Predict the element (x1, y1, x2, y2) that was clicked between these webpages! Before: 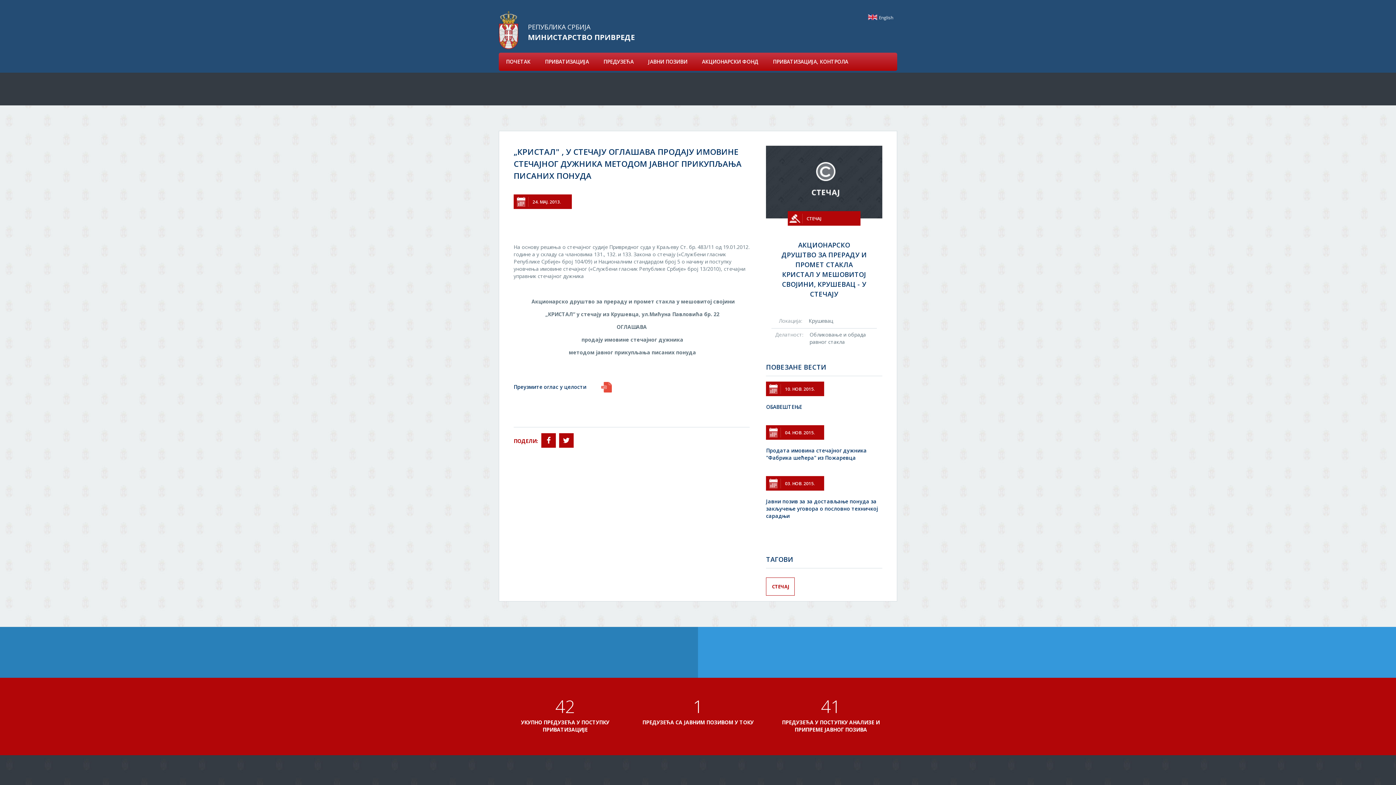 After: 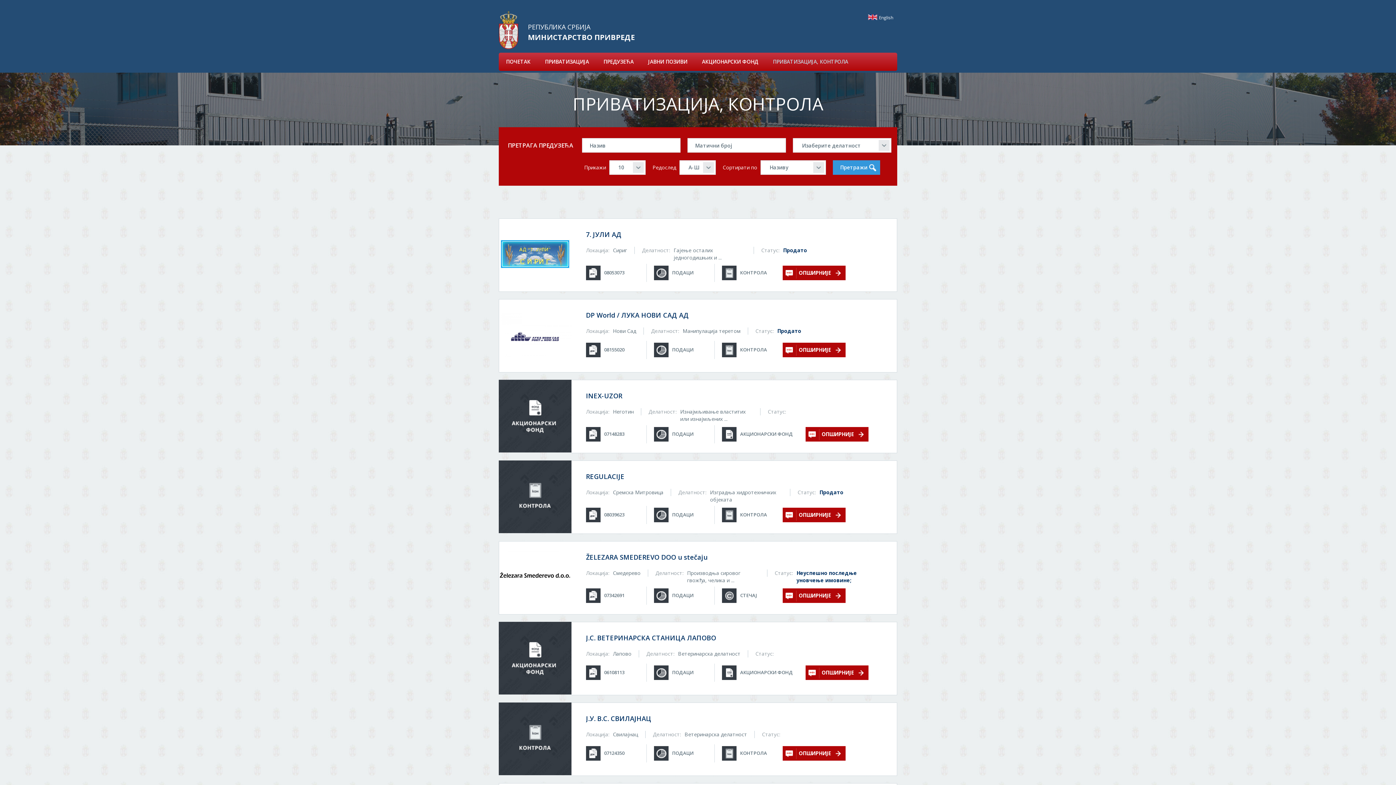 Action: label: ПРИВАТИЗАЦИЈА, КОНТРОЛА bbox: (765, 52, 855, 70)